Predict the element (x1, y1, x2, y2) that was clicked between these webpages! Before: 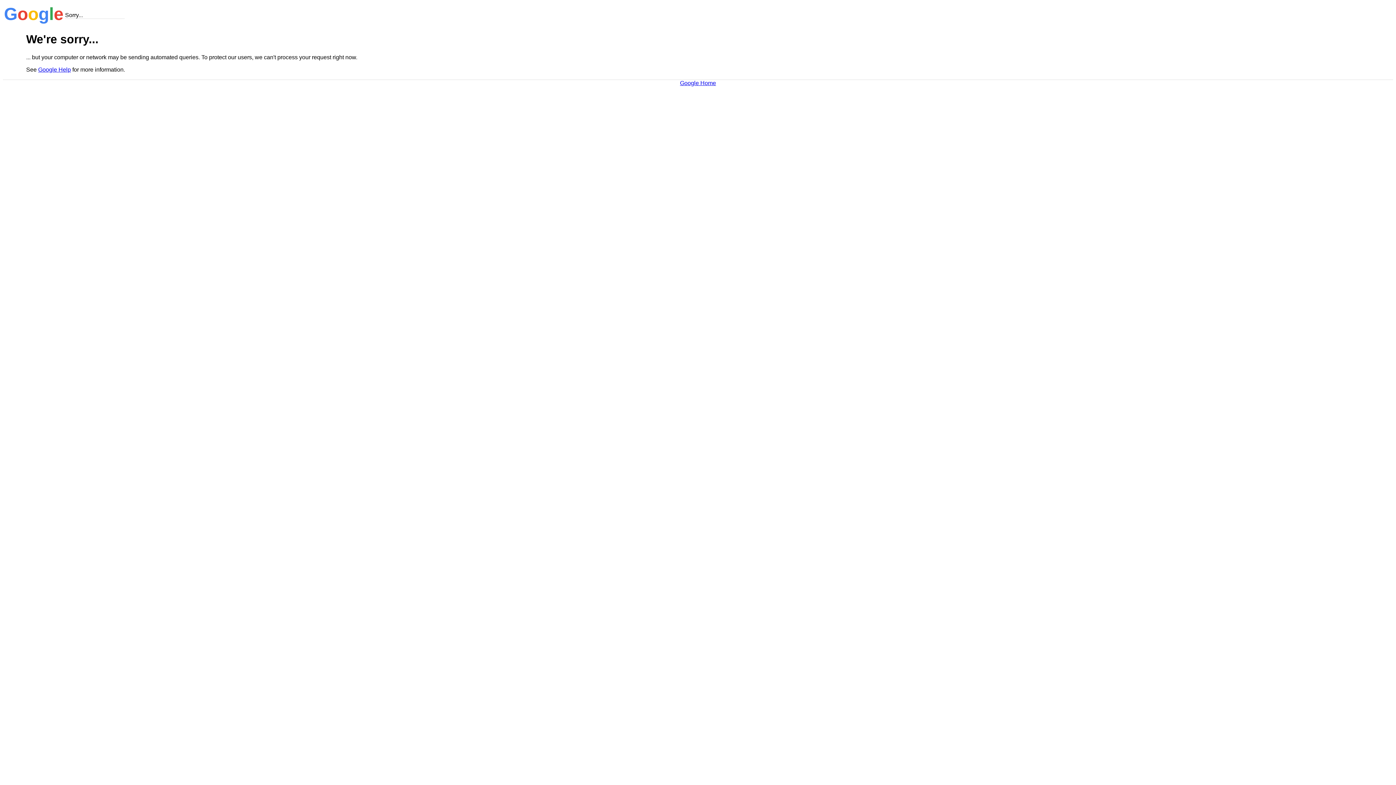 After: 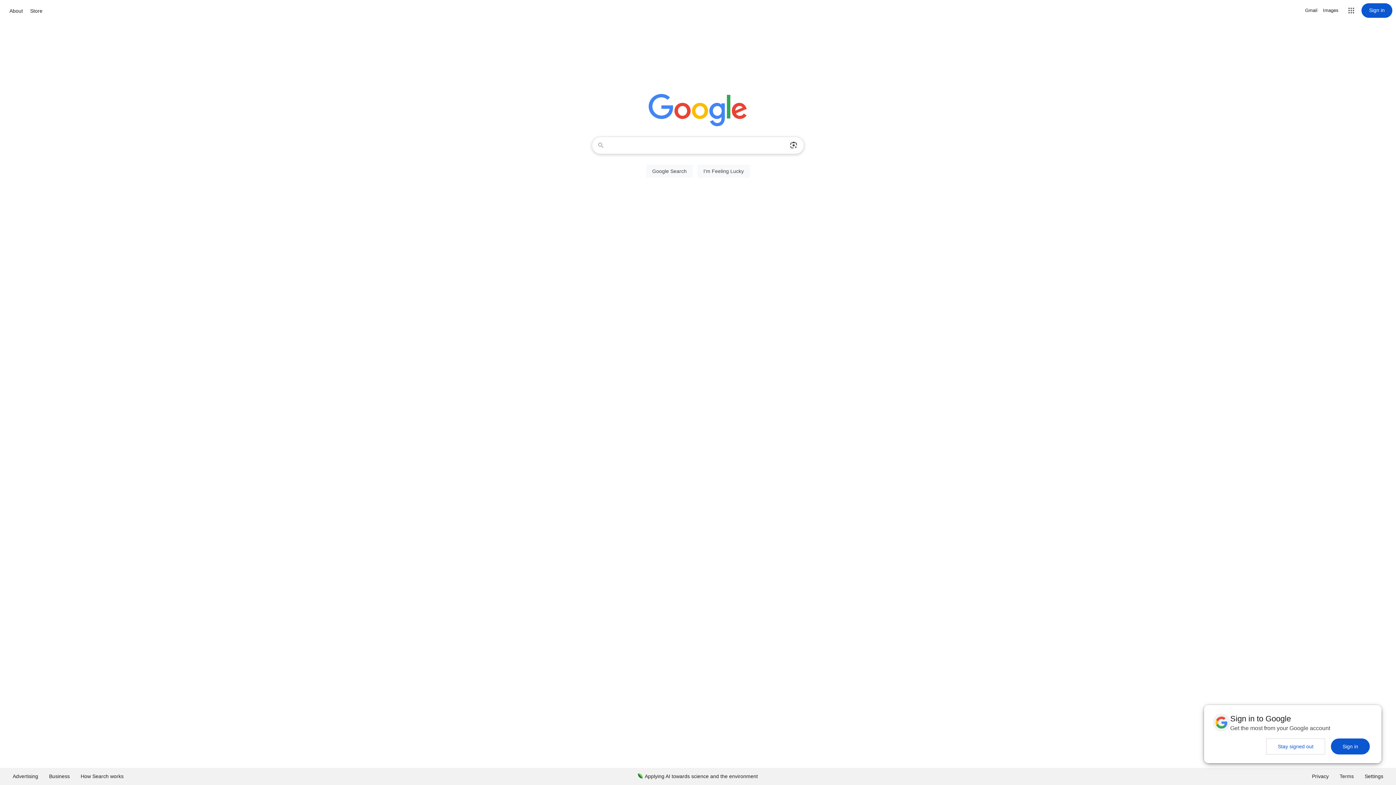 Action: bbox: (680, 79, 716, 86) label: Google Home